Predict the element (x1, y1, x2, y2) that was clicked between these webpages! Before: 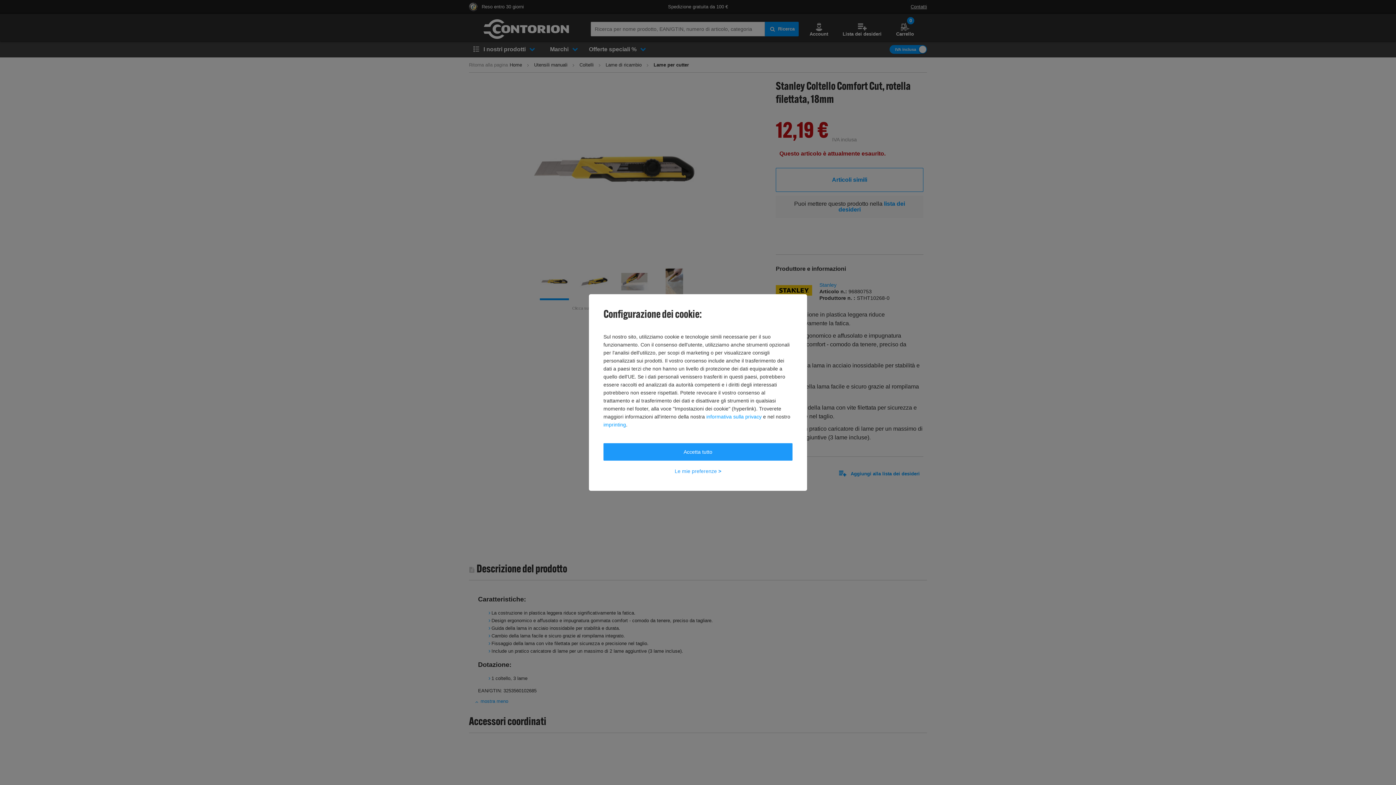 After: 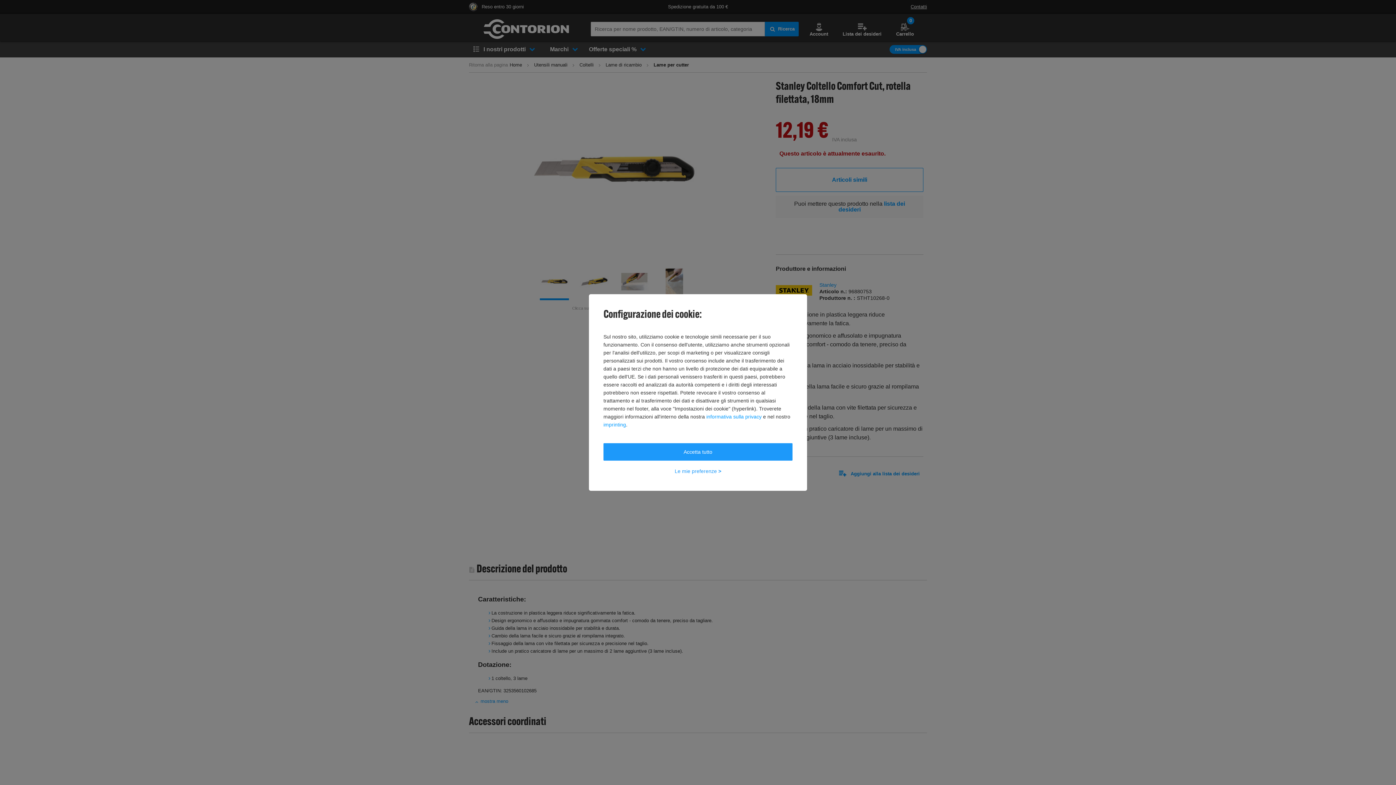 Action: label: informativa sulla privacy bbox: (706, 412, 761, 420)